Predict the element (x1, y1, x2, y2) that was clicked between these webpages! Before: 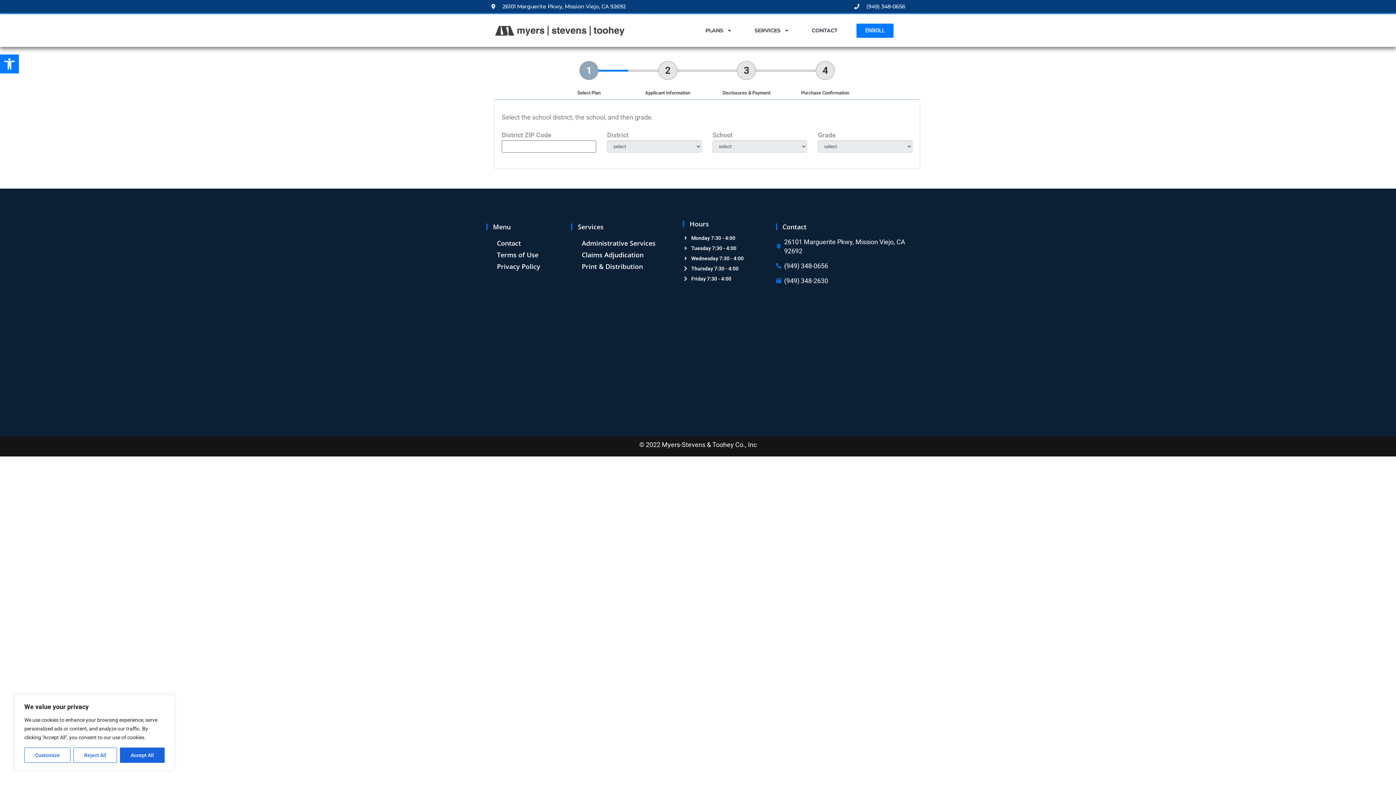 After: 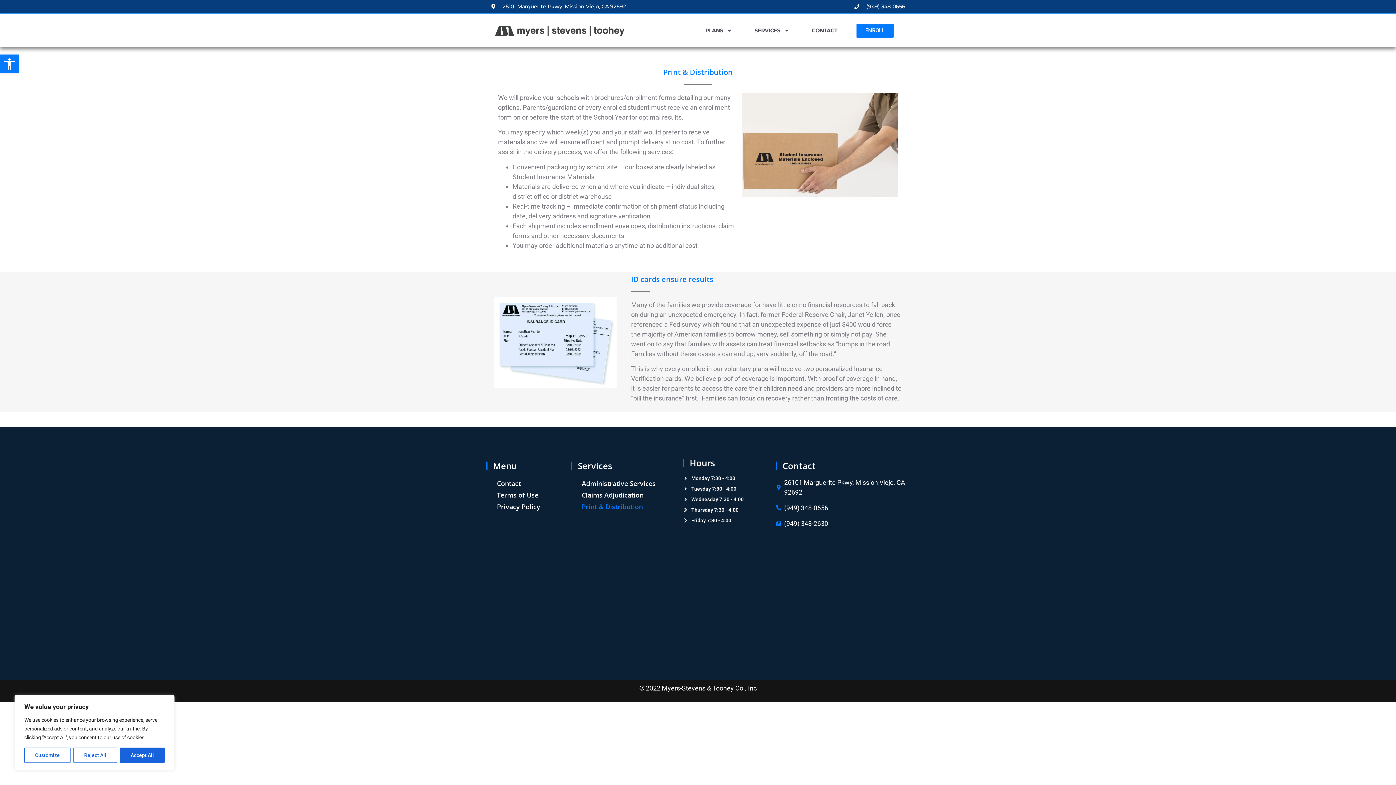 Action: bbox: (571, 260, 653, 272) label: Print & Distribution